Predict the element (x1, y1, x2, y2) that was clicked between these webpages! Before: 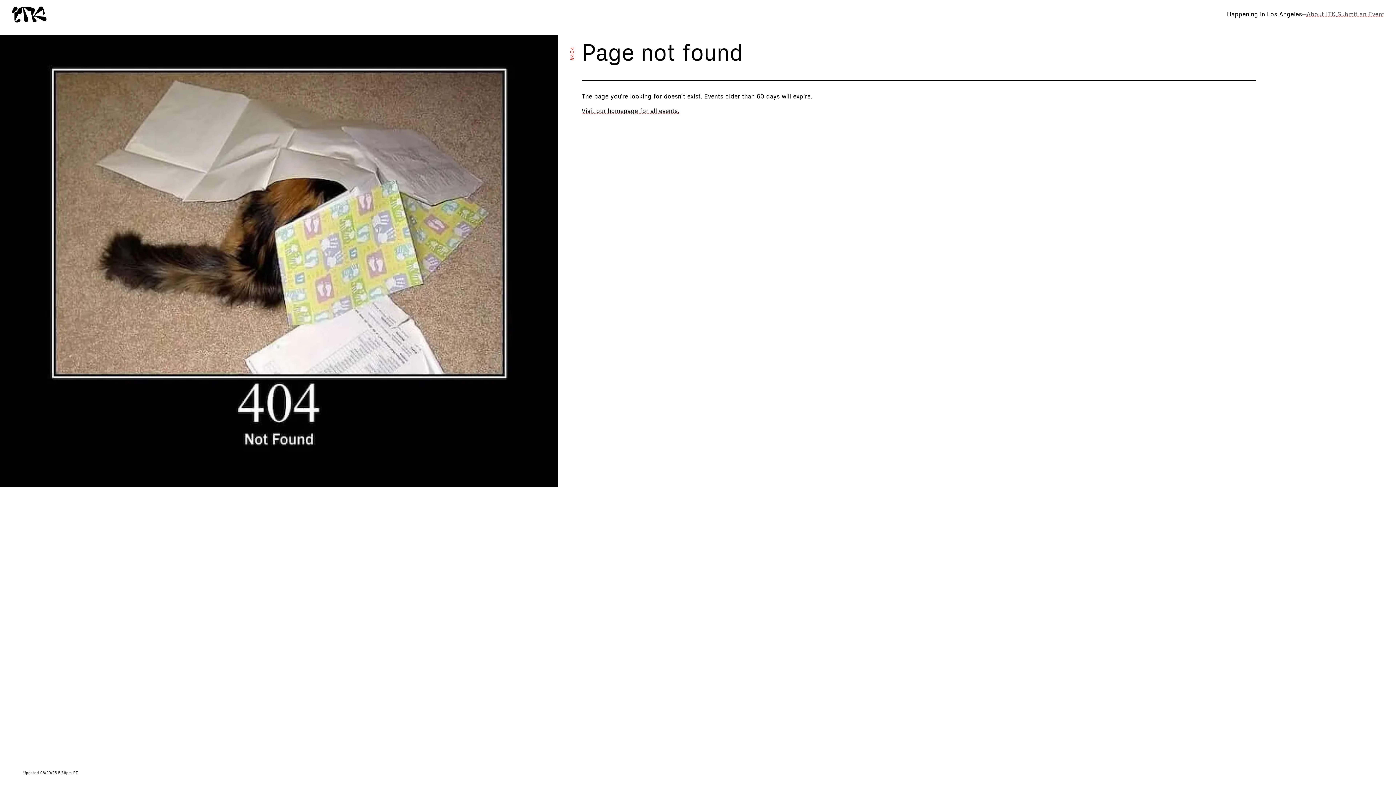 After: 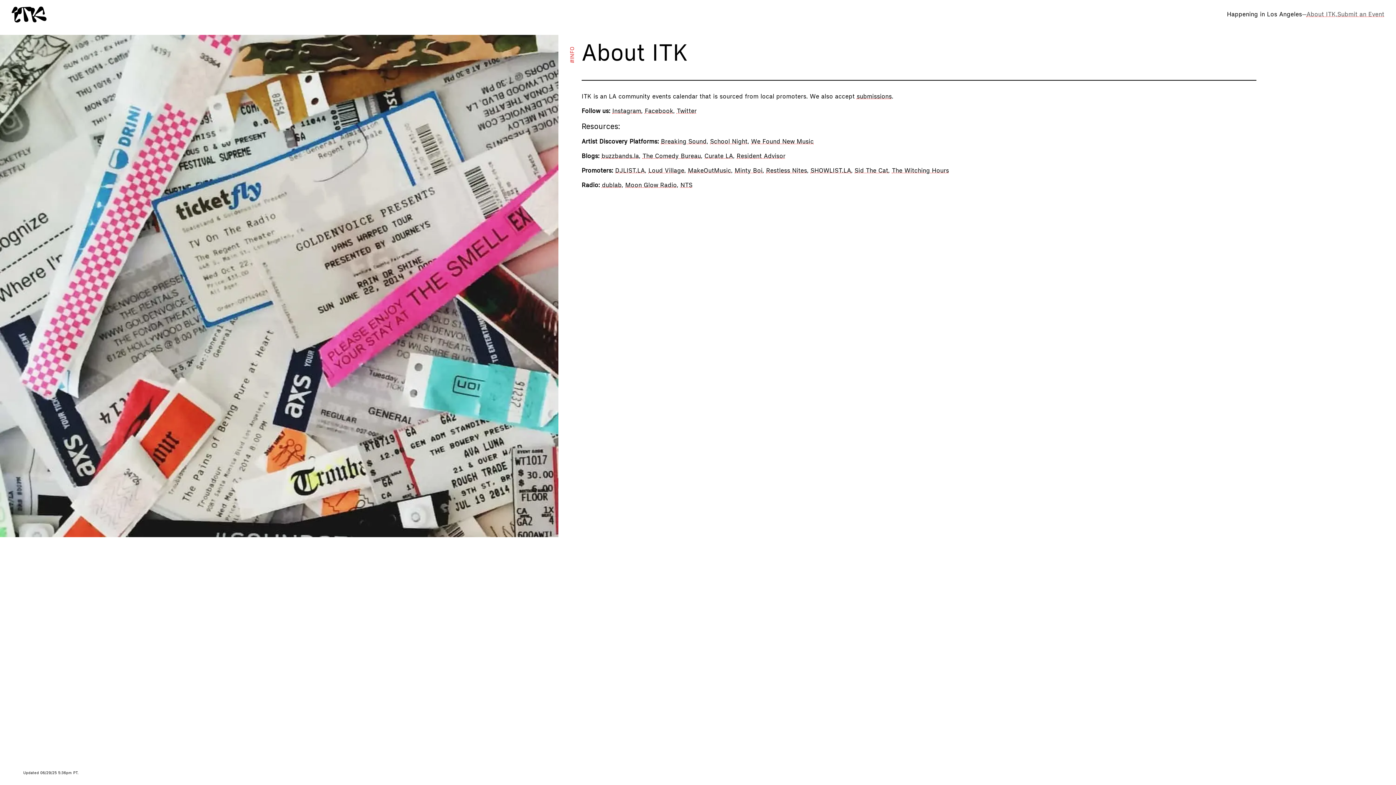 Action: bbox: (1306, 10, 1336, 17) label: About ITK